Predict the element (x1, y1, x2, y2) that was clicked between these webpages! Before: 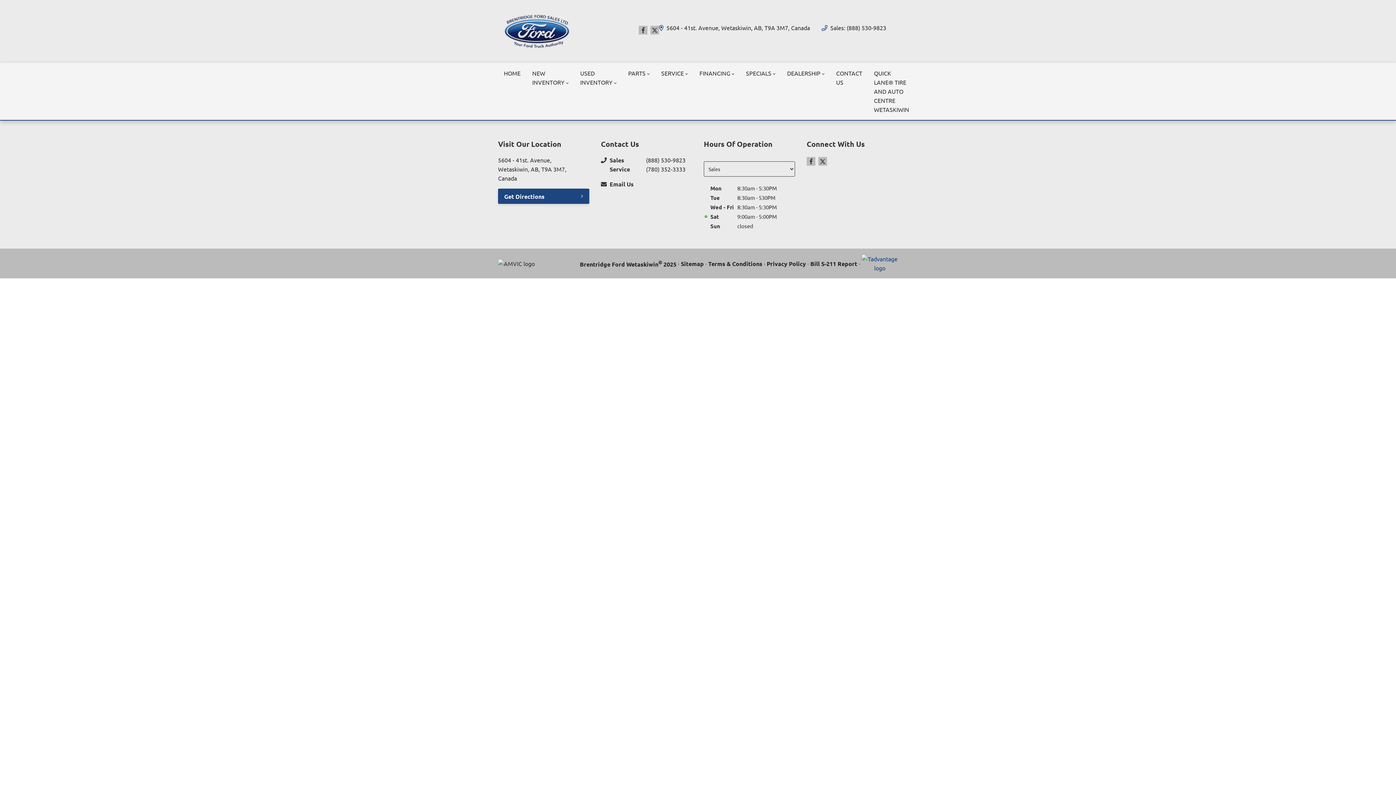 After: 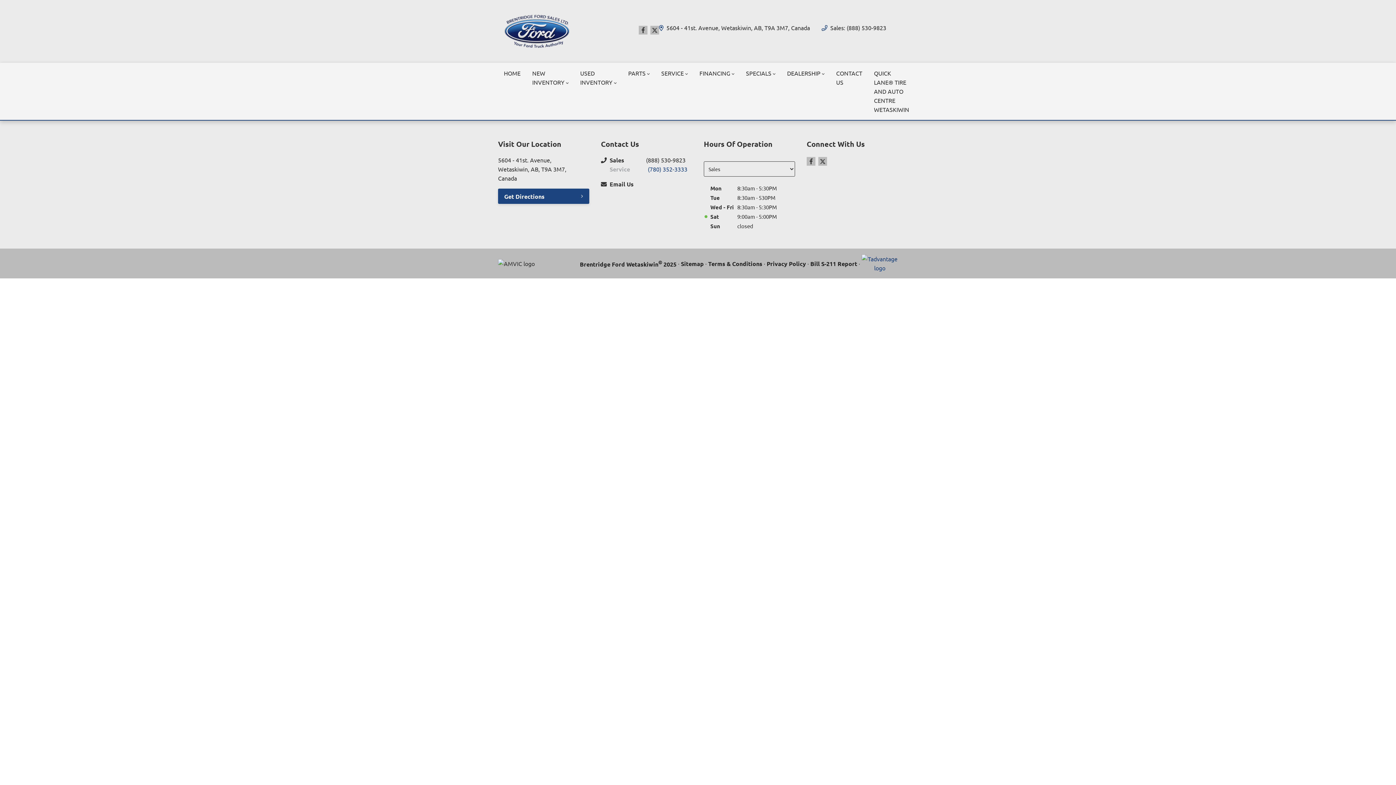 Action: bbox: (609, 164, 692, 173) label: Service
(780) 352-3333